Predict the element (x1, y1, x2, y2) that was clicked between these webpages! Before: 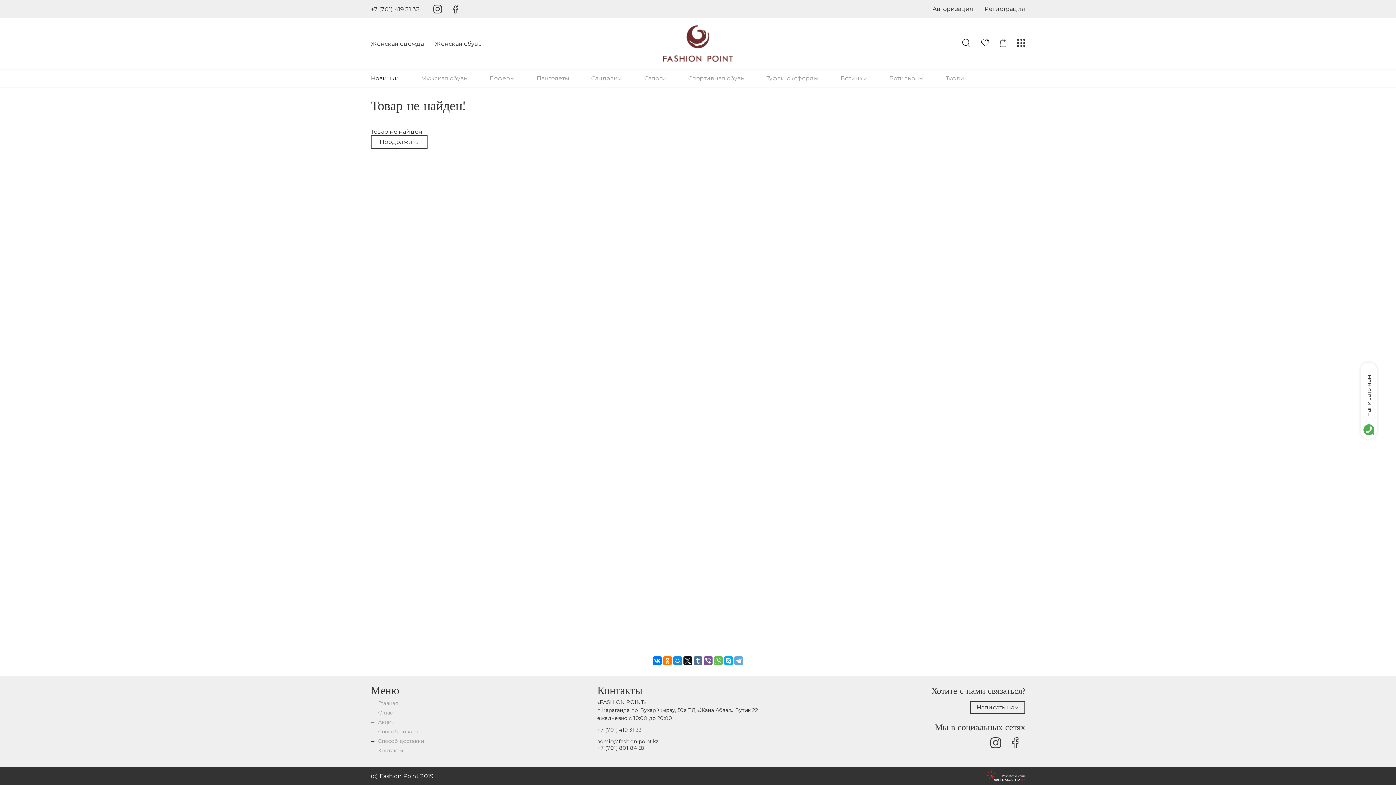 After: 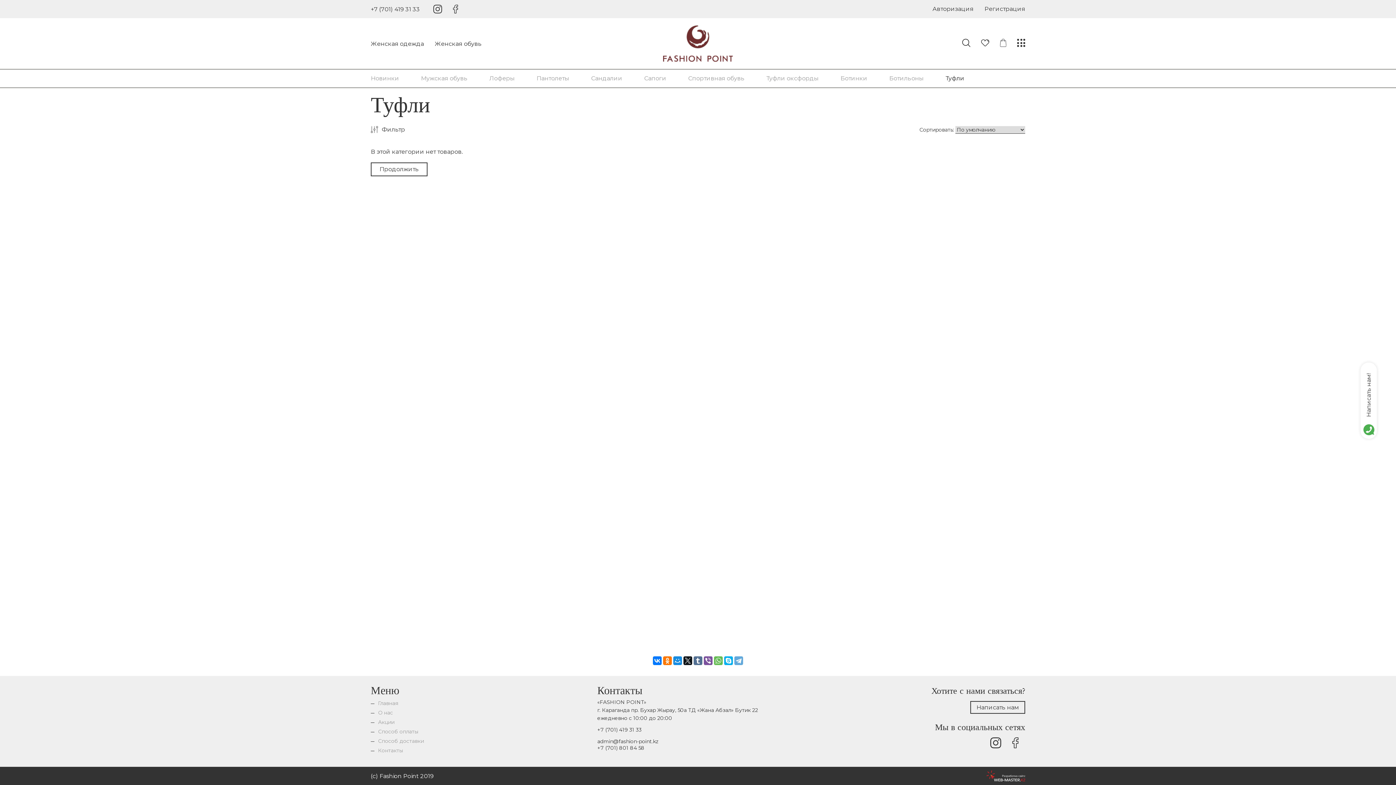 Action: label: Туфли bbox: (945, 74, 964, 81)